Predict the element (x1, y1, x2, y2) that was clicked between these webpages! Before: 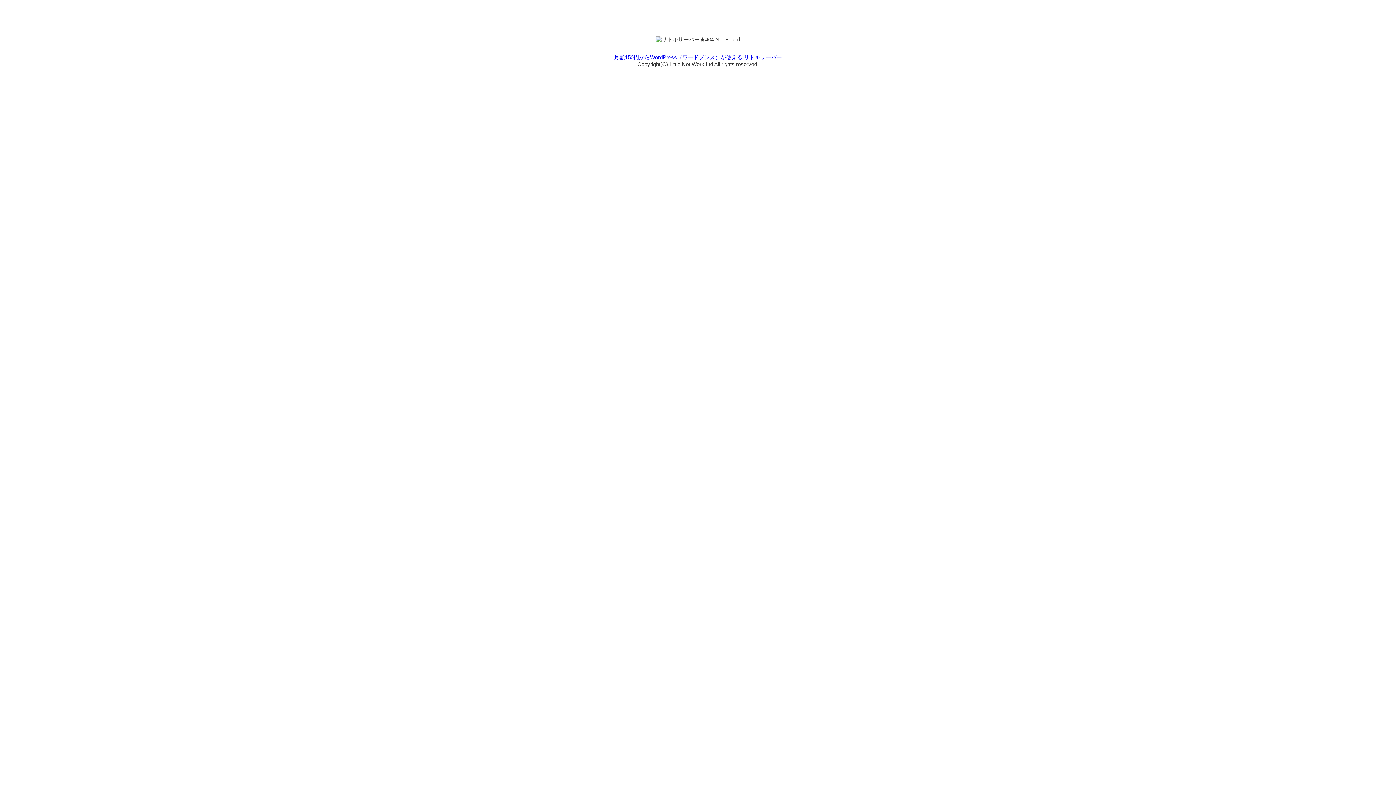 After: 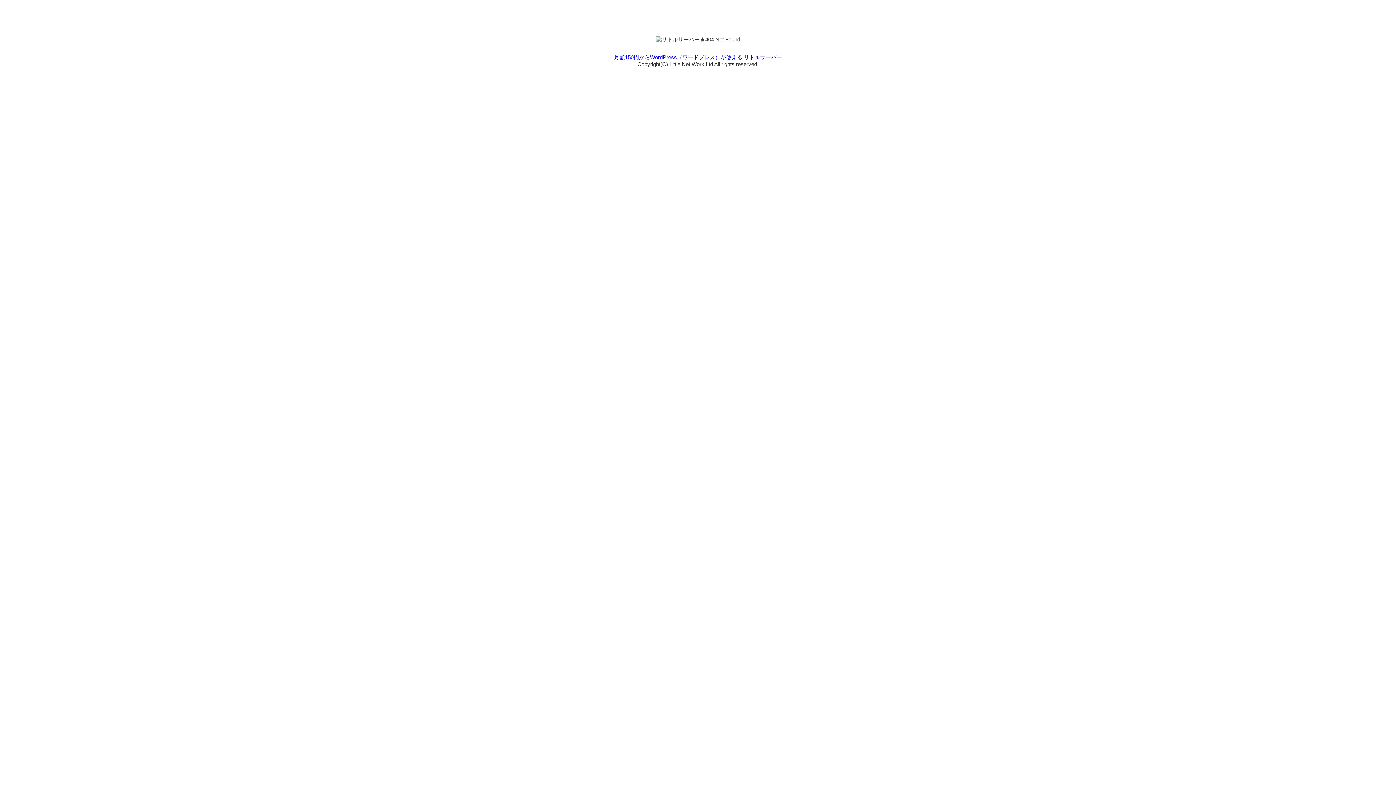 Action: bbox: (614, 54, 782, 60) label: 月額150円からWordPress（ワードプレス）が使える リトルサーバー